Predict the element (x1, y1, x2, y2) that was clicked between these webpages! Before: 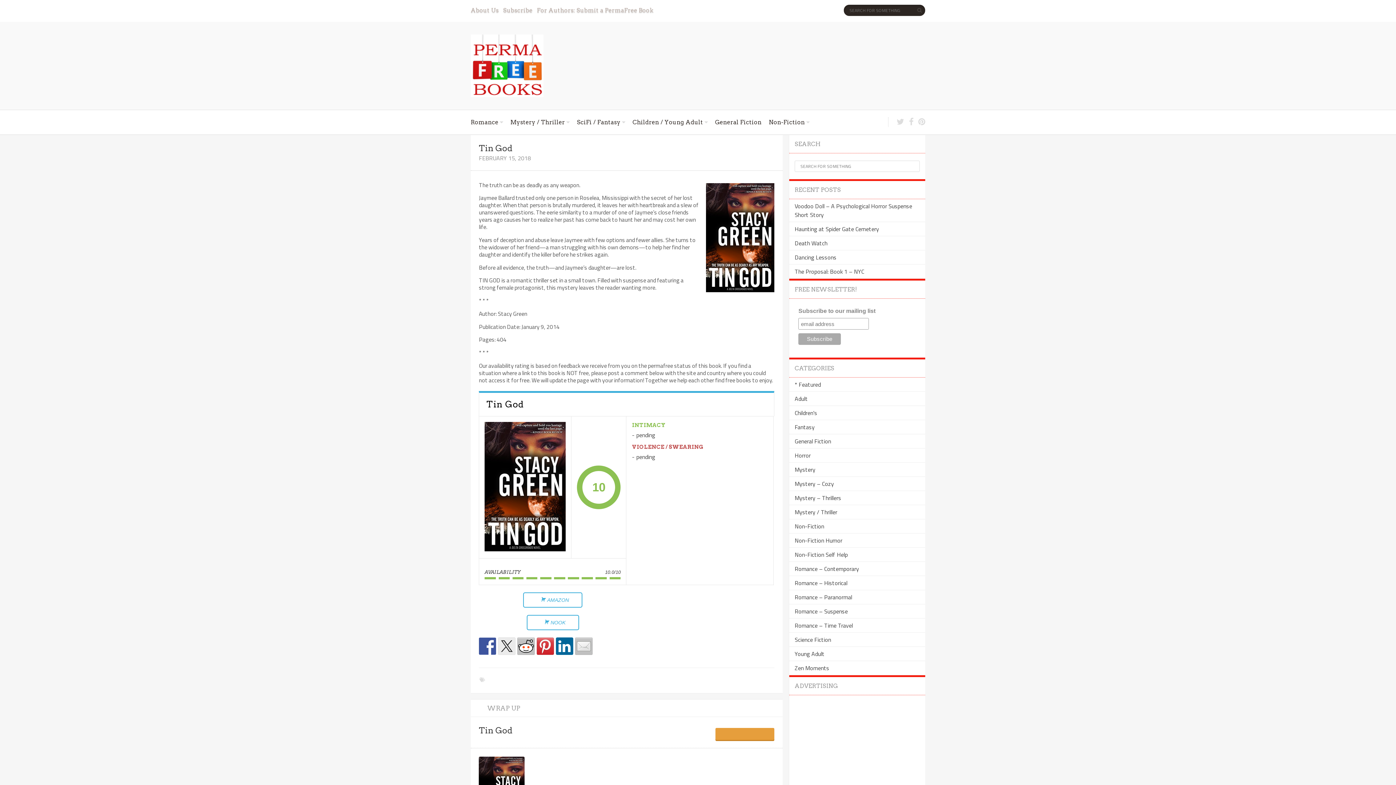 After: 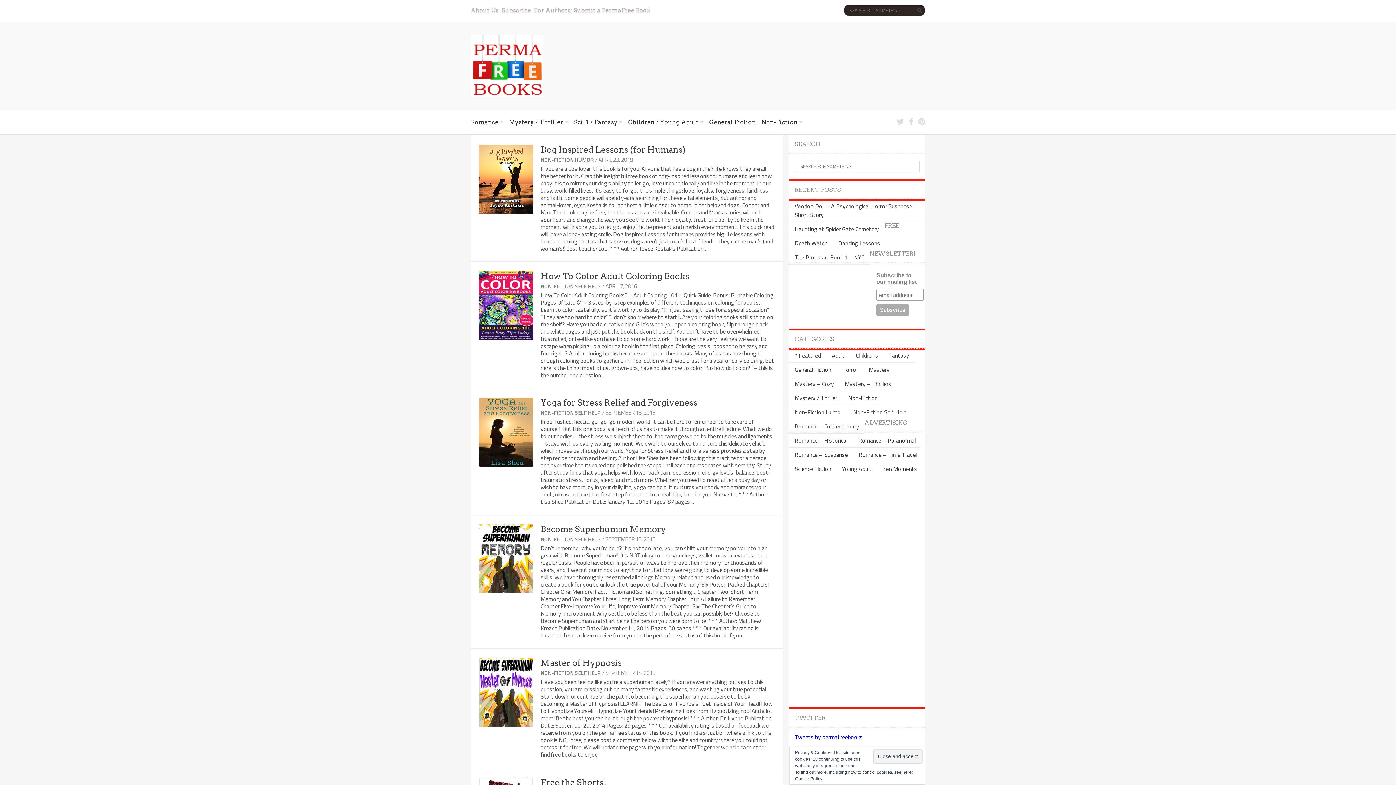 Action: bbox: (794, 522, 824, 530) label: Non-Fiction